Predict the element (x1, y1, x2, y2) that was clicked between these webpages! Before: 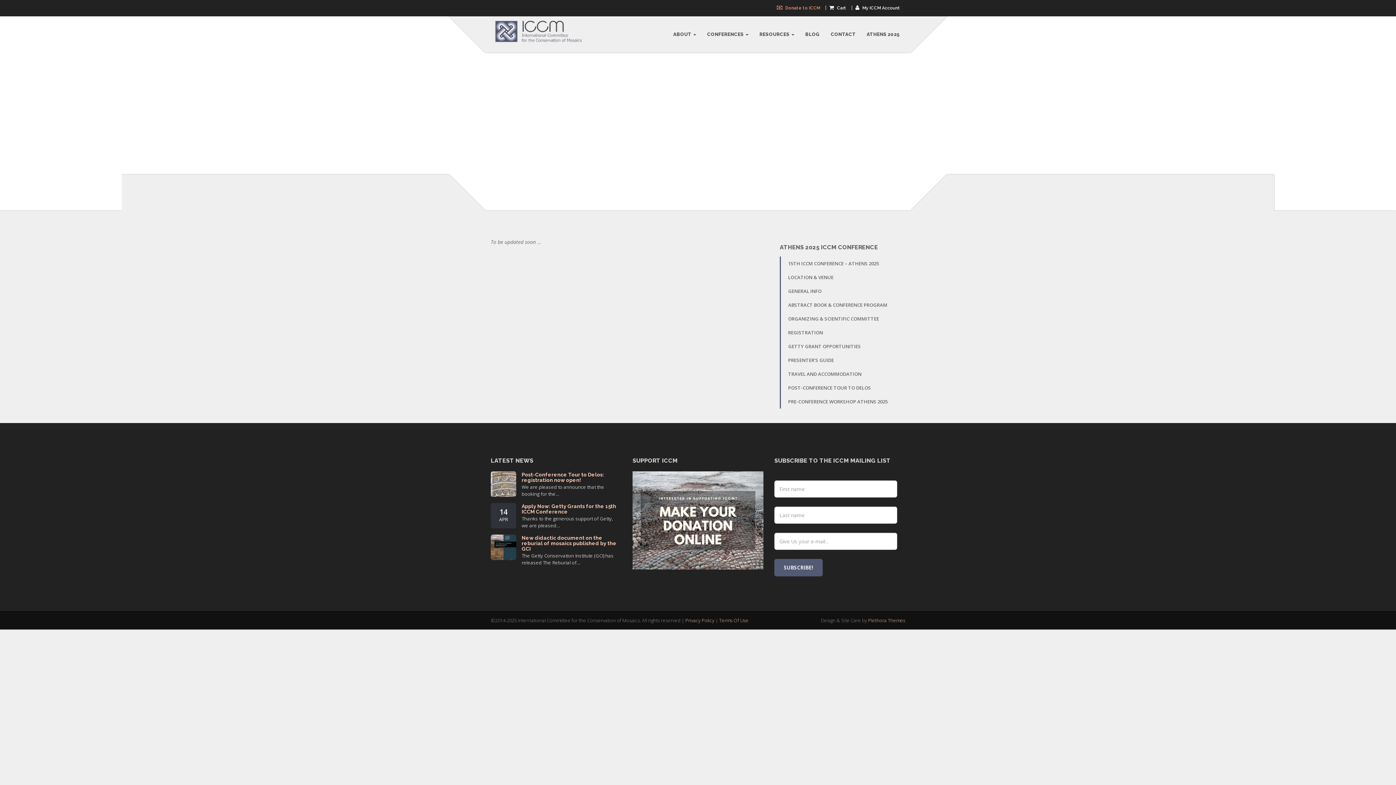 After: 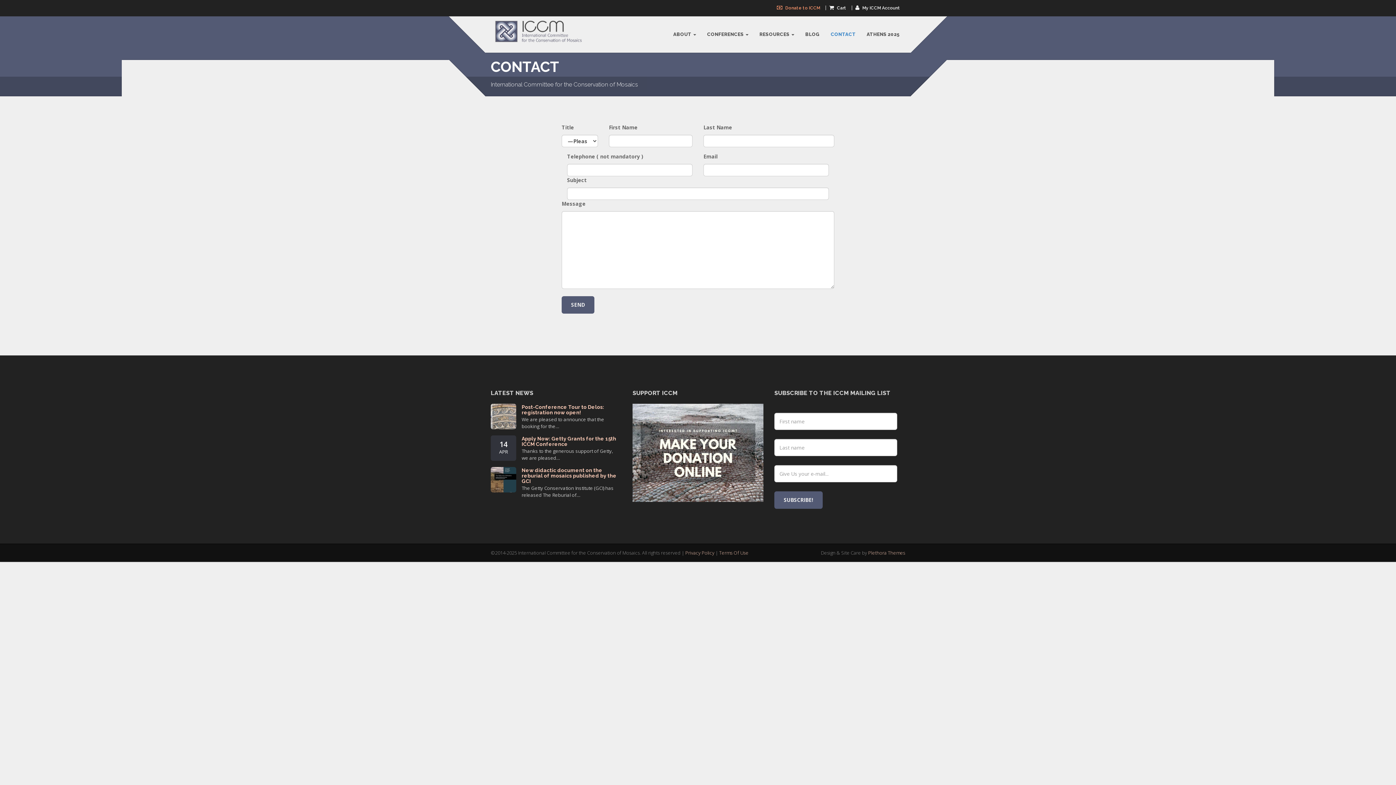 Action: bbox: (826, 26, 860, 42) label: CONTACT